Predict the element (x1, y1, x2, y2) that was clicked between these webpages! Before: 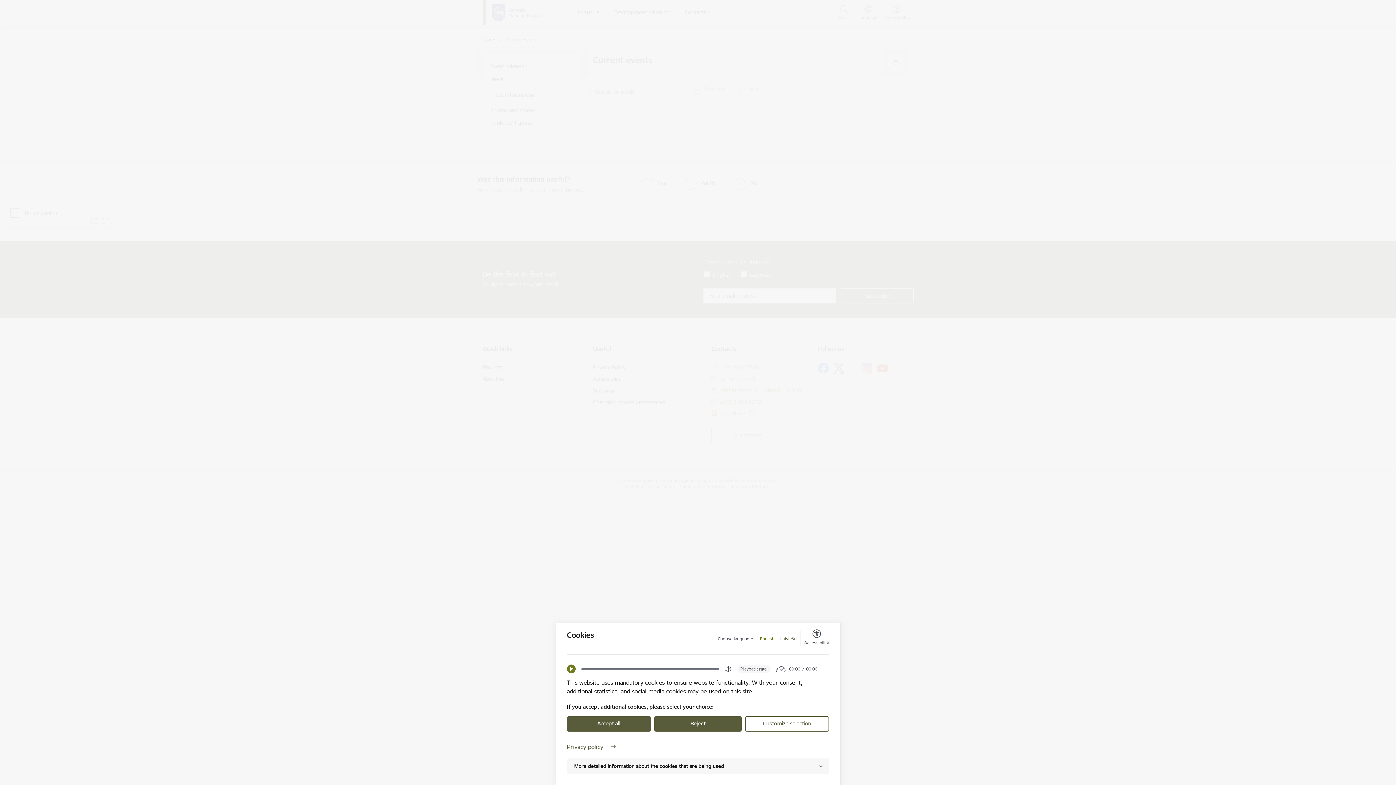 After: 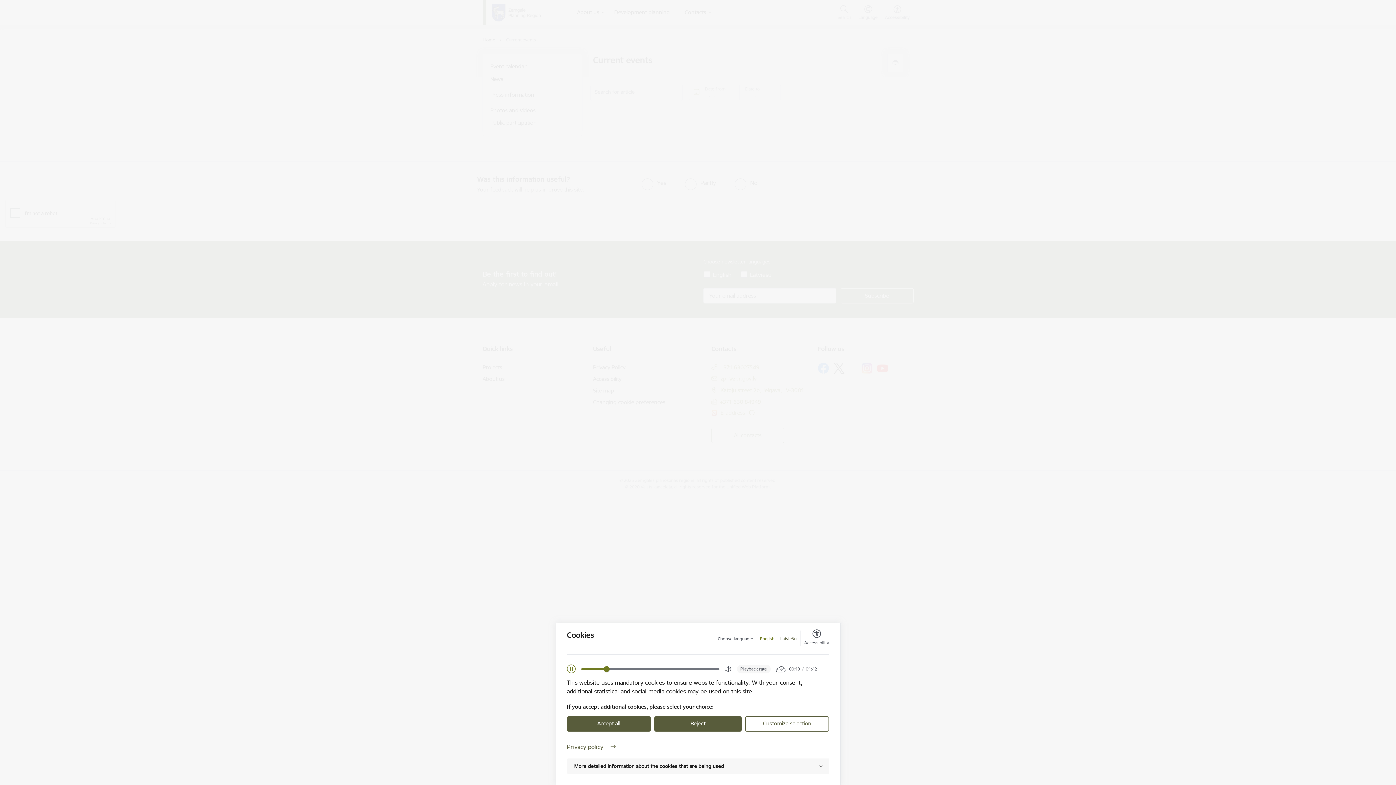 Action: label: Play bbox: (567, 665, 575, 673)